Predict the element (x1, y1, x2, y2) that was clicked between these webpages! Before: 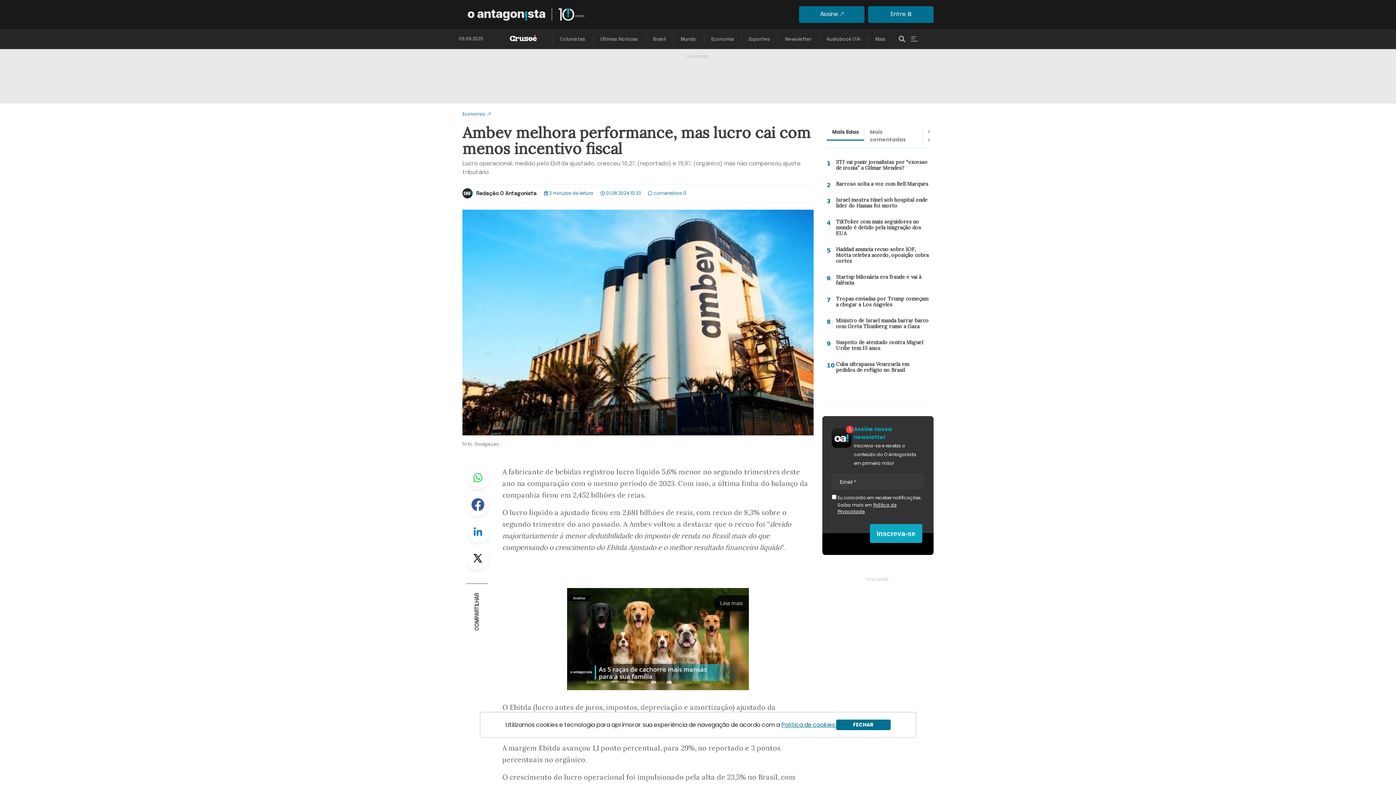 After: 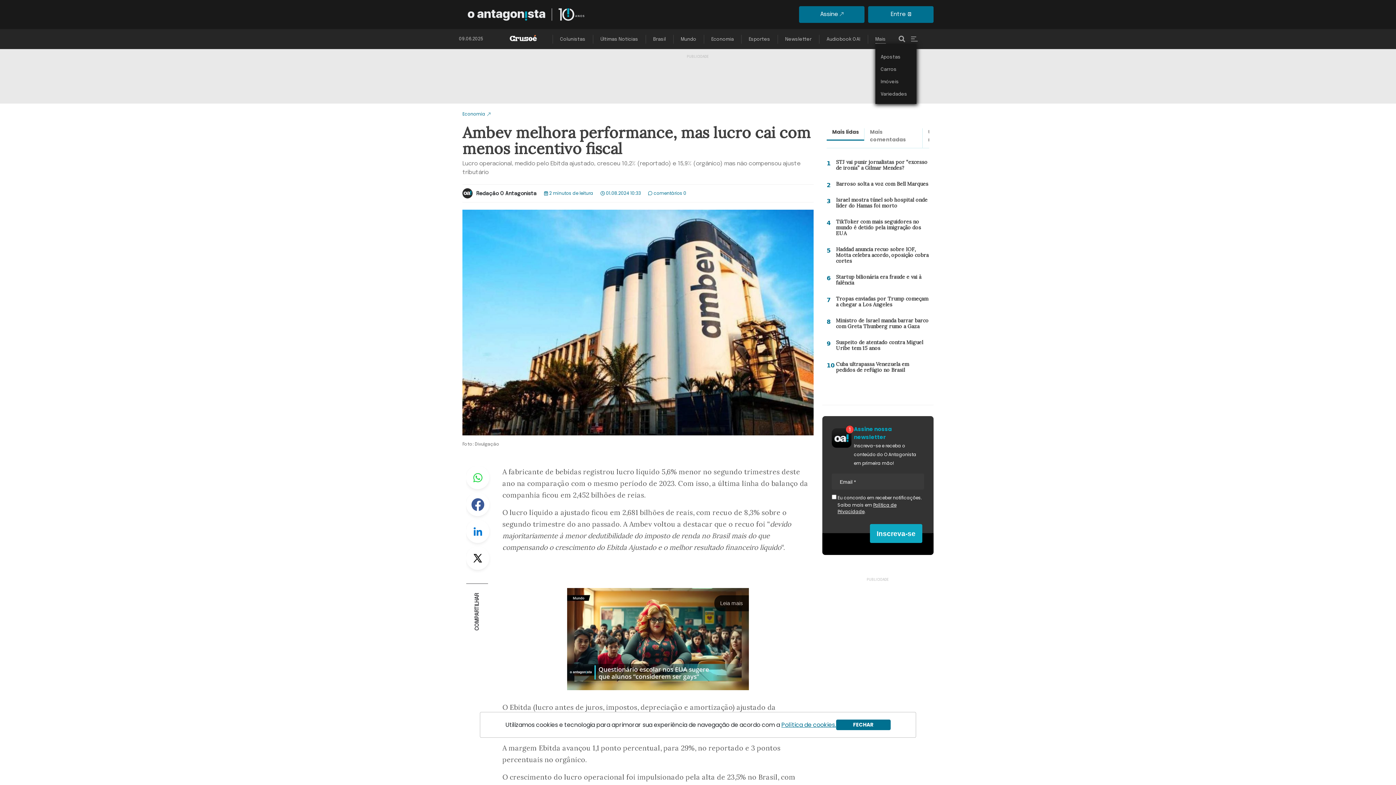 Action: bbox: (875, 36, 886, 43) label: Mais